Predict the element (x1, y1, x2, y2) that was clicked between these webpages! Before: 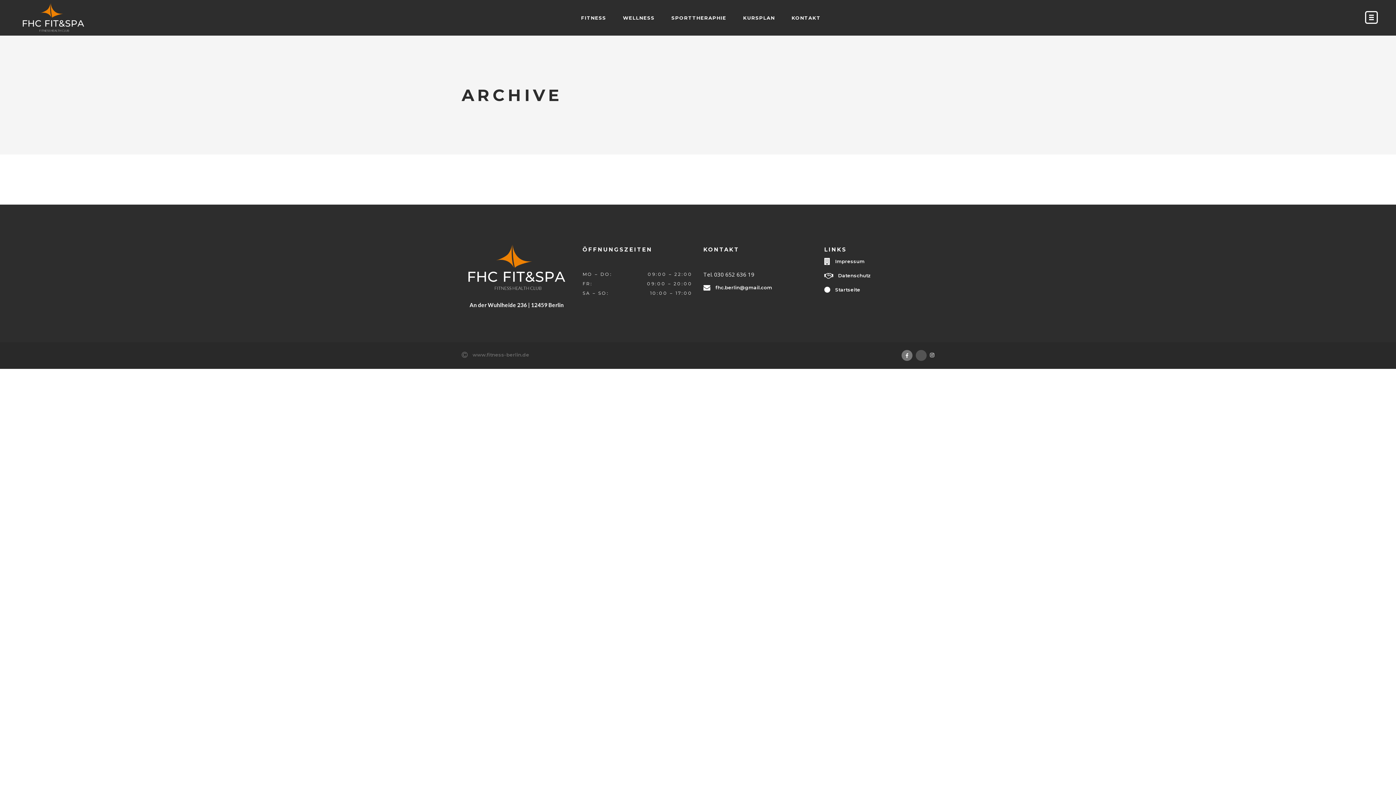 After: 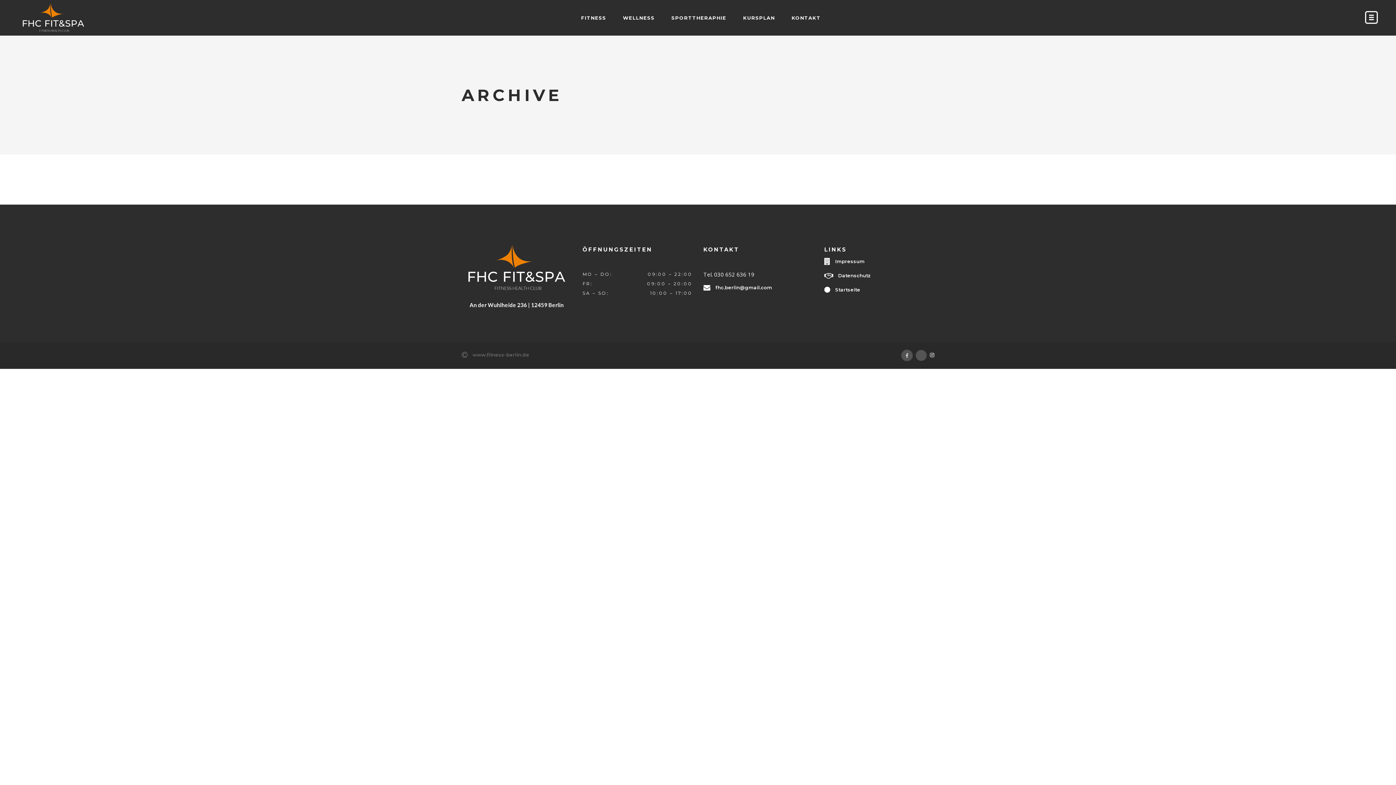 Action: bbox: (901, 350, 912, 361)